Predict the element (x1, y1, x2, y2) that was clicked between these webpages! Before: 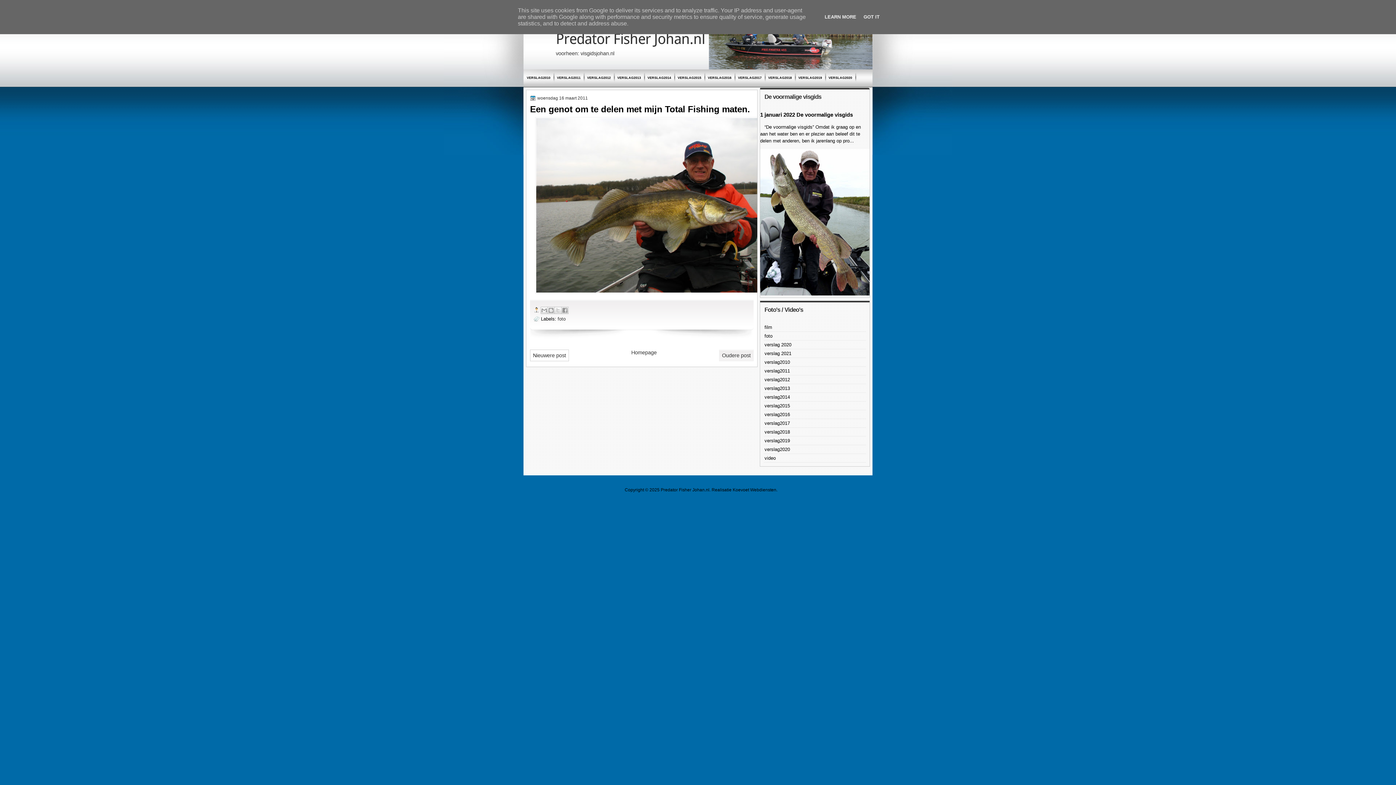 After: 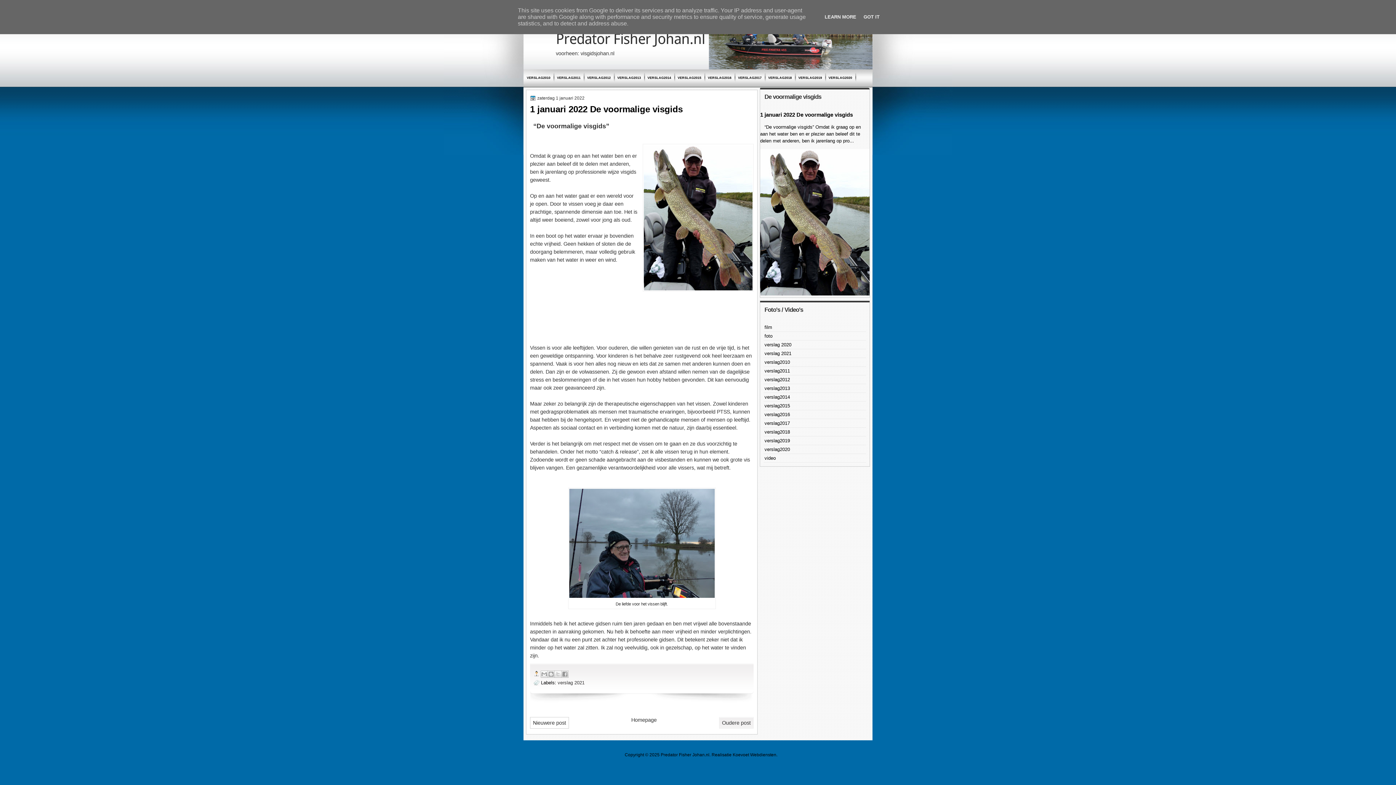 Action: bbox: (760, 111, 853, 117) label: 1 januari 2022 De voormalige visgids